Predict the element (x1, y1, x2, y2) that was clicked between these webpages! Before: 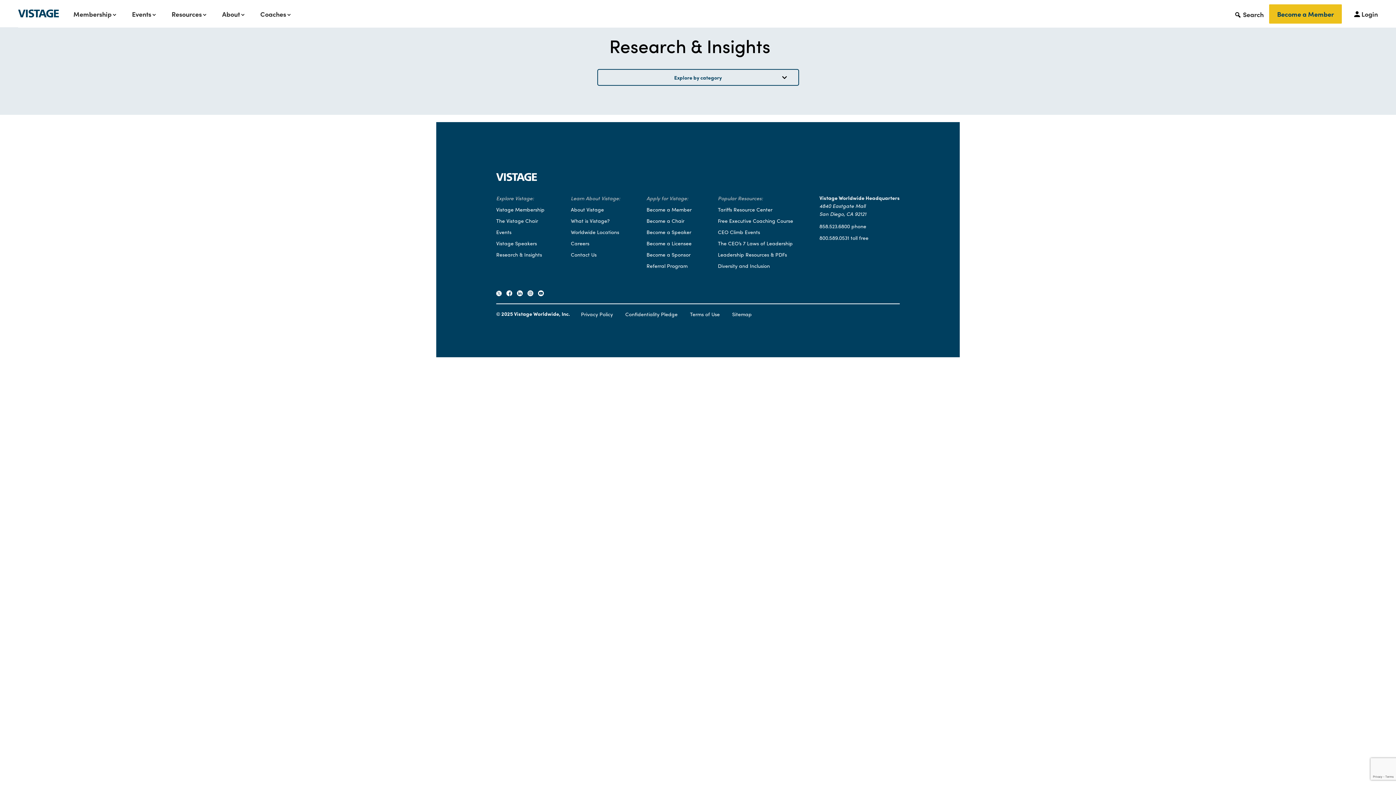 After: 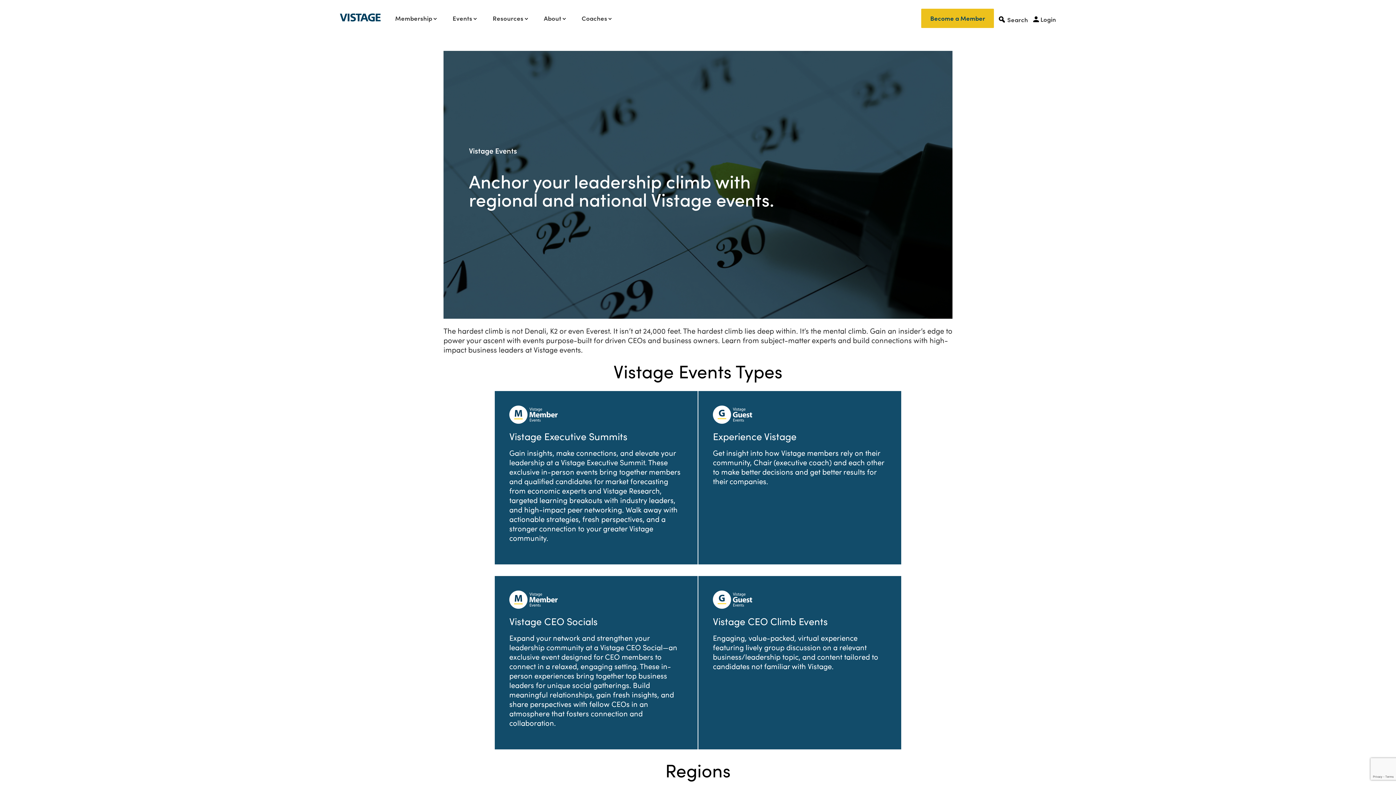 Action: label: Events bbox: (496, 228, 511, 235)